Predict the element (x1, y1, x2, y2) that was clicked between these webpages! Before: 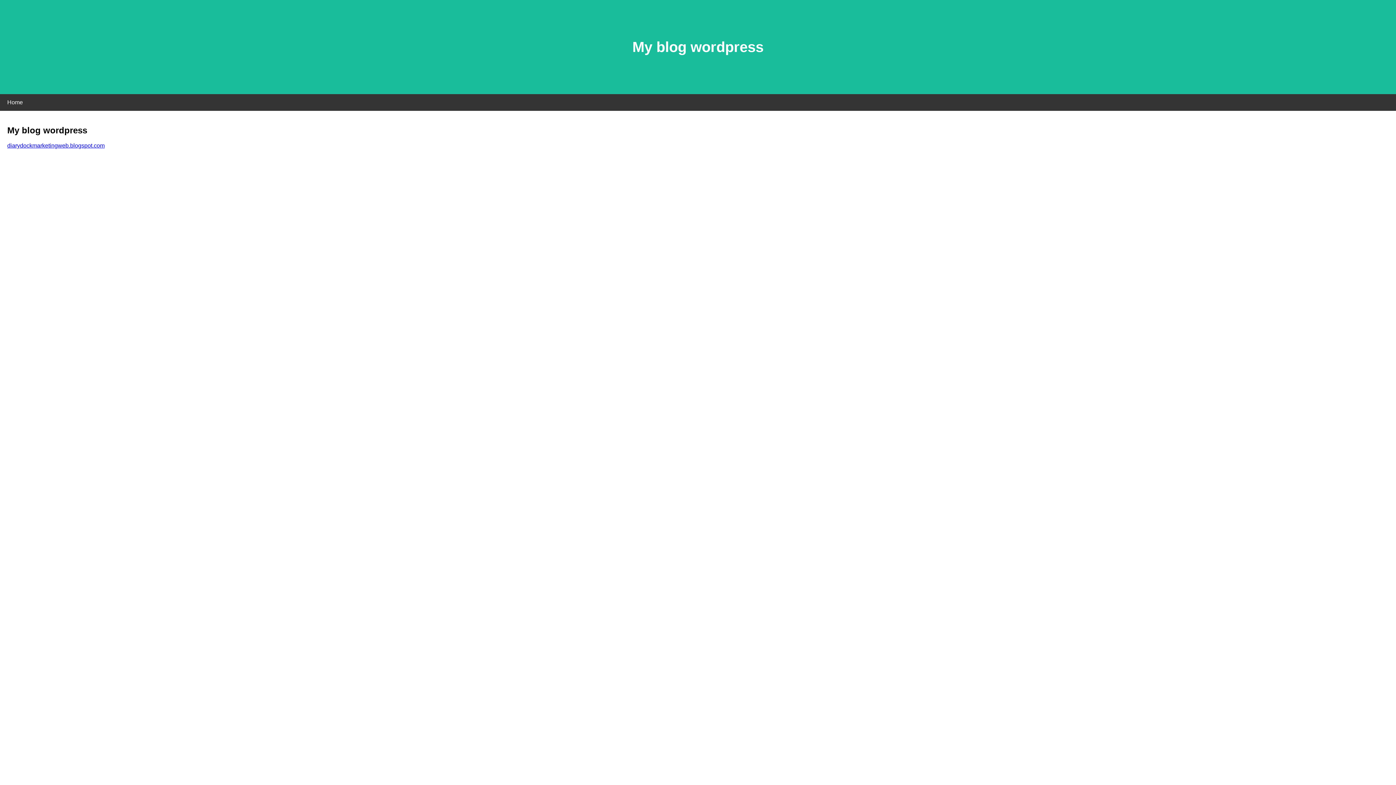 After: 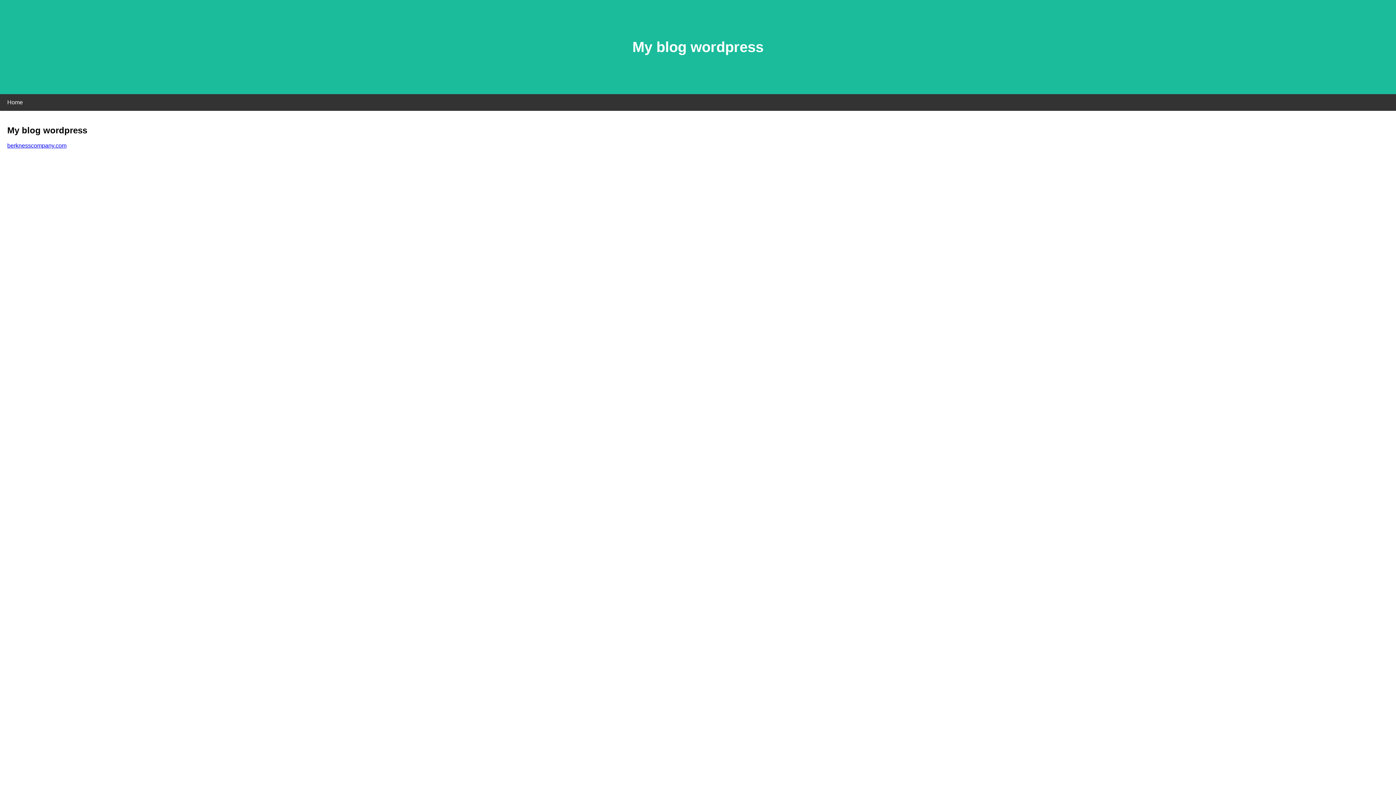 Action: bbox: (7, 142, 104, 148) label: diarydockmarketingweb.blogspot.com